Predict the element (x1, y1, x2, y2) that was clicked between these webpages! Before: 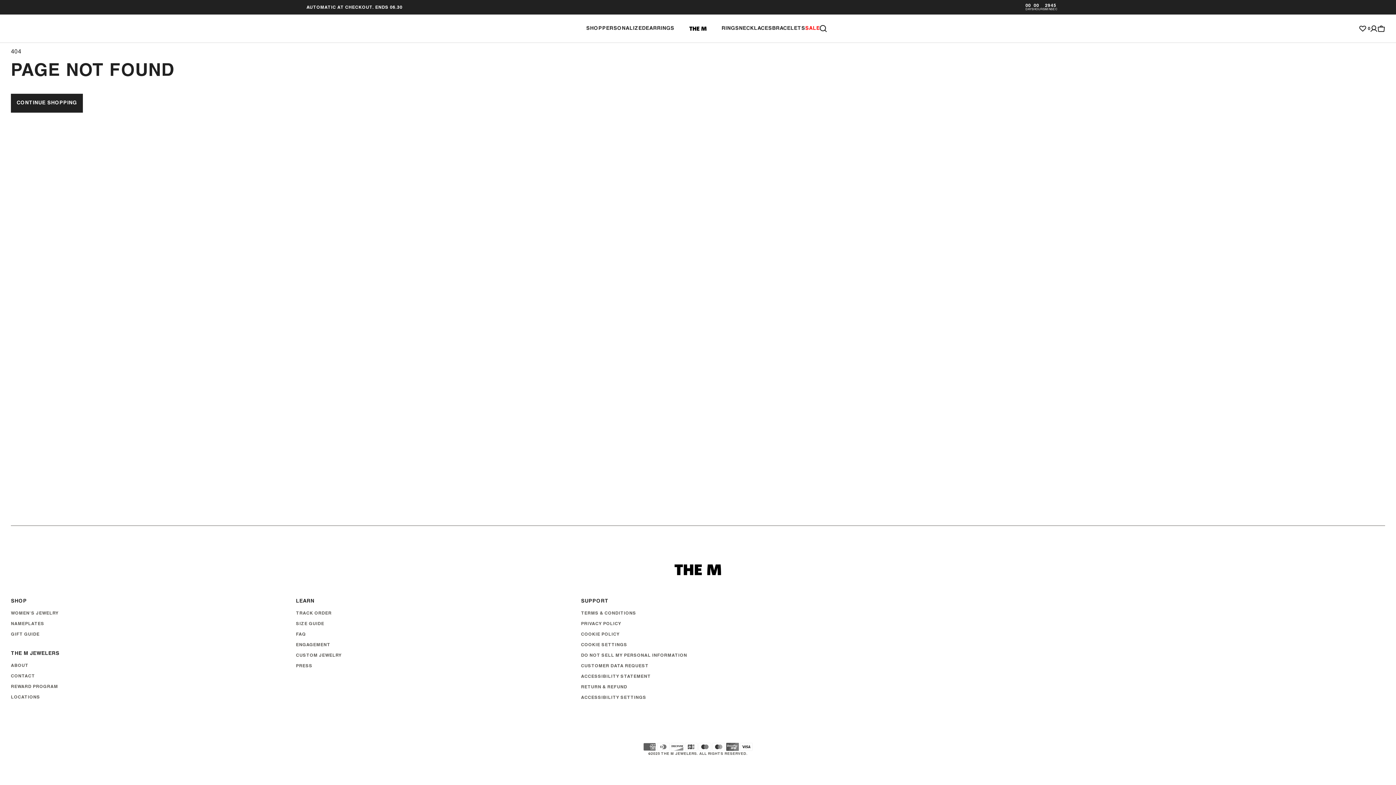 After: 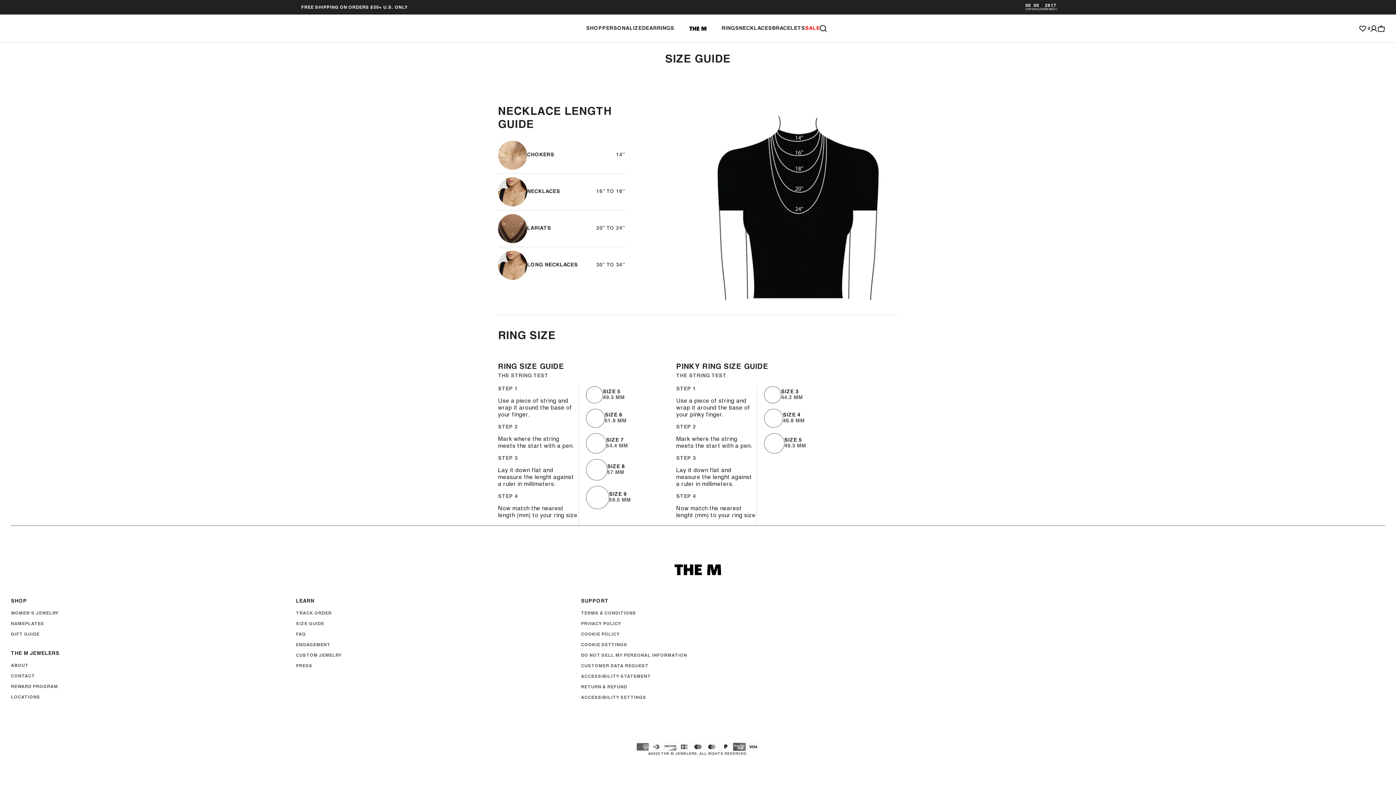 Action: bbox: (296, 622, 324, 626) label: SIZE GUIDE